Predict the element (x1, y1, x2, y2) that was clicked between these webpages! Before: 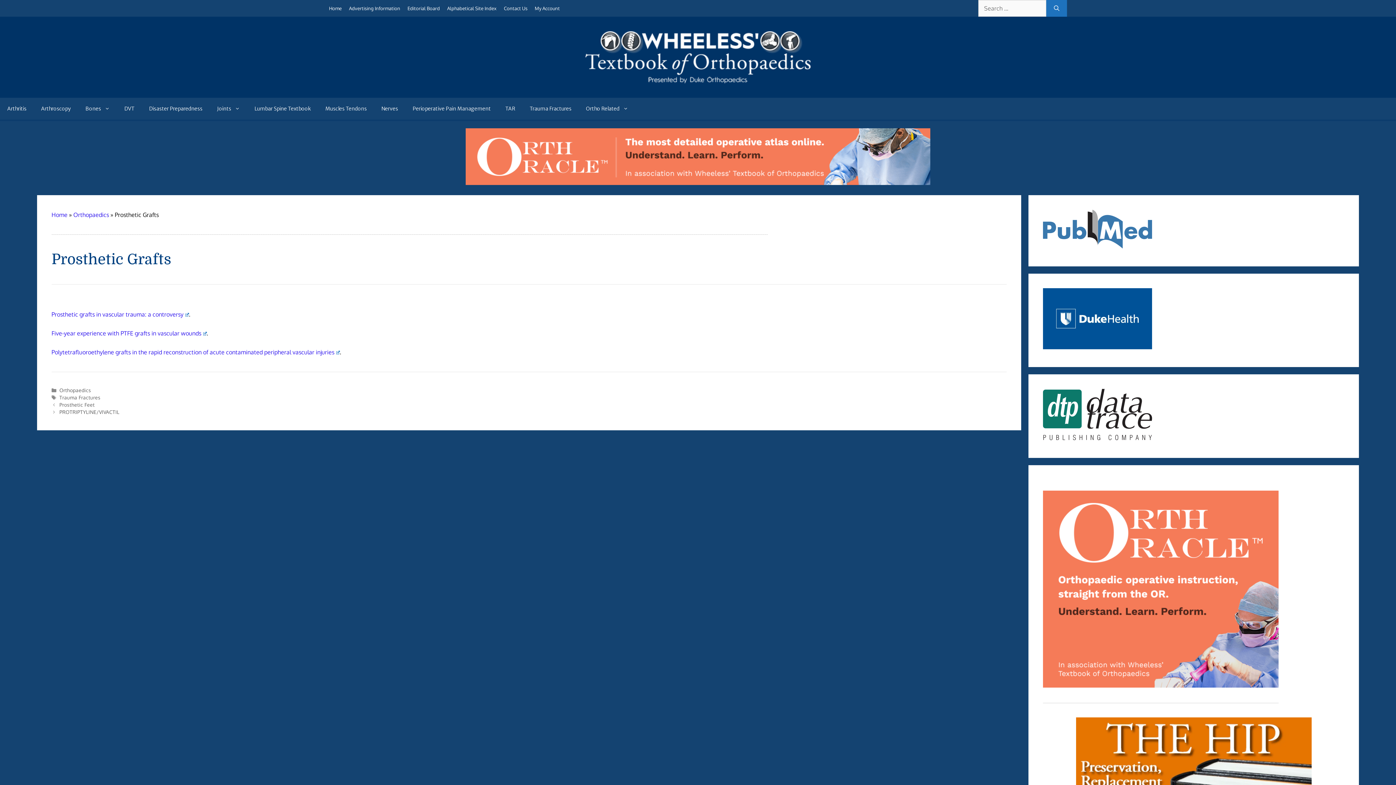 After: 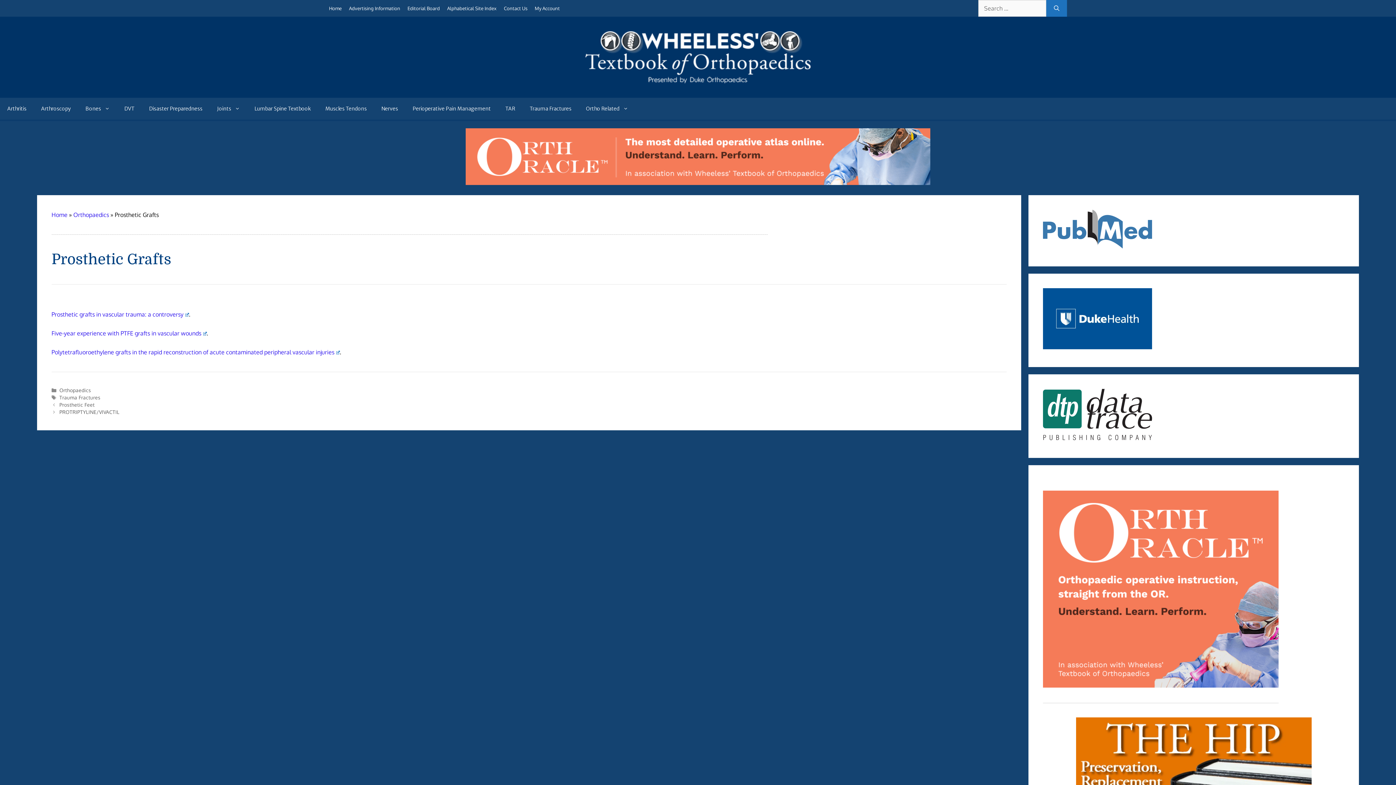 Action: label: Ortho Oracle - orthopaedic operative atlas bbox: (1043, 697, 1278, 705)